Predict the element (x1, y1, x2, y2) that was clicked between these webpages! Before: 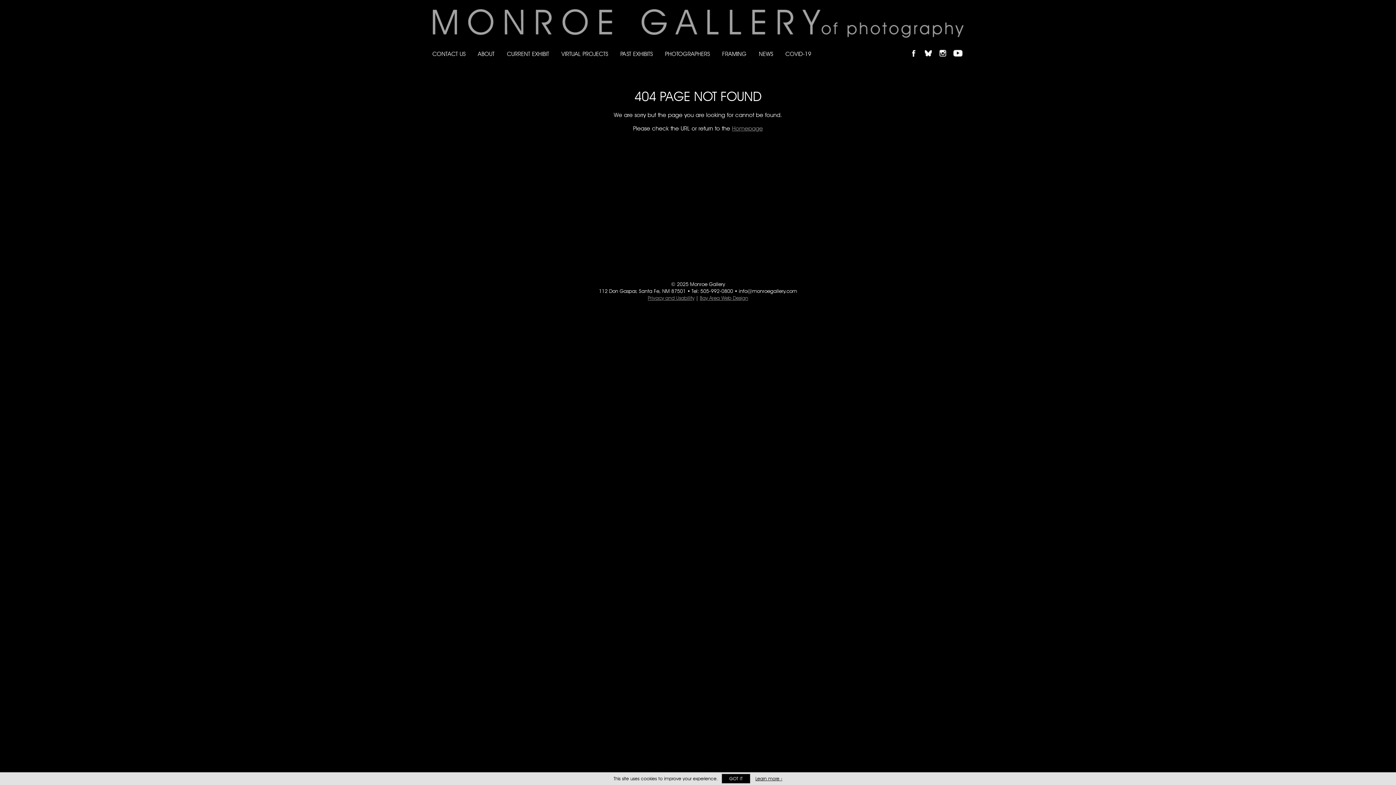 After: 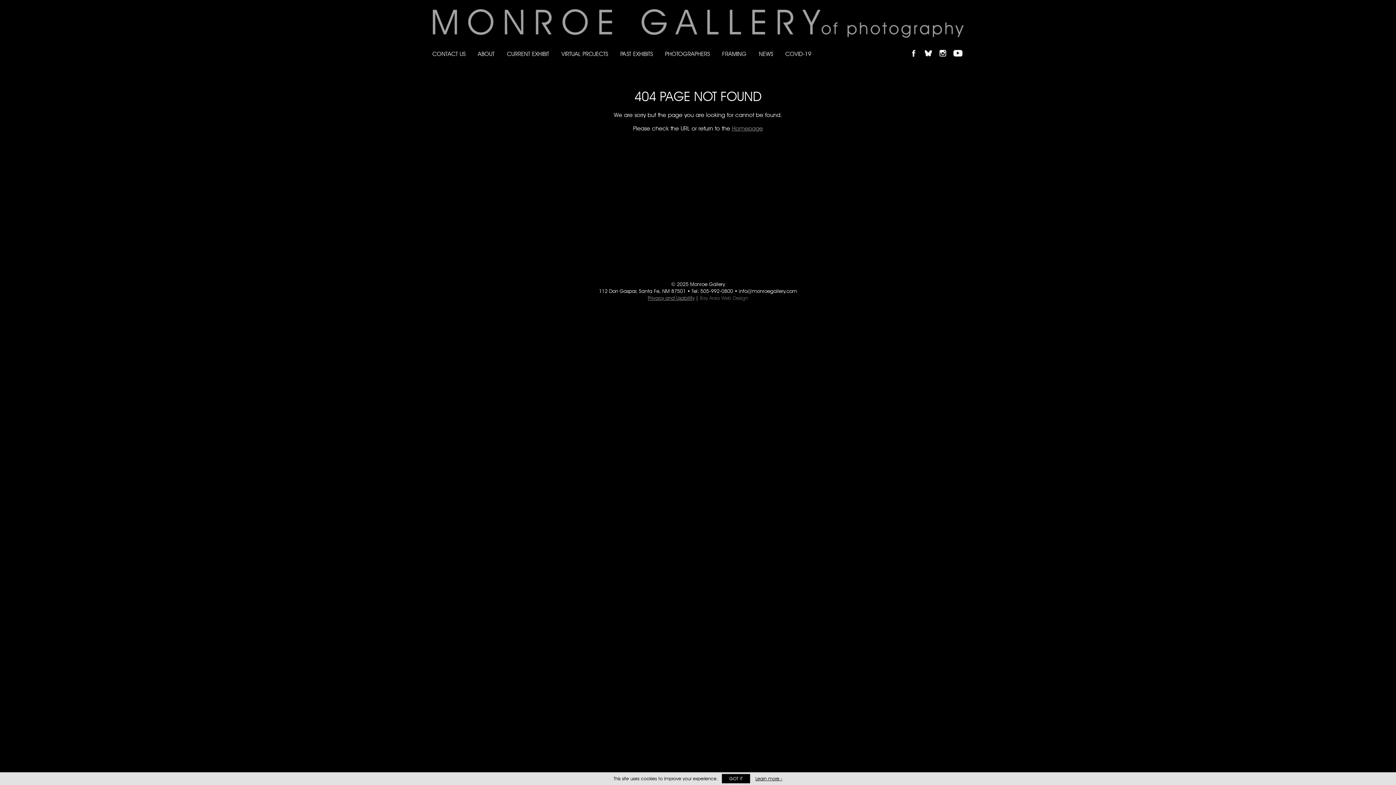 Action: label: Bay Area Web Design bbox: (700, 295, 748, 301)